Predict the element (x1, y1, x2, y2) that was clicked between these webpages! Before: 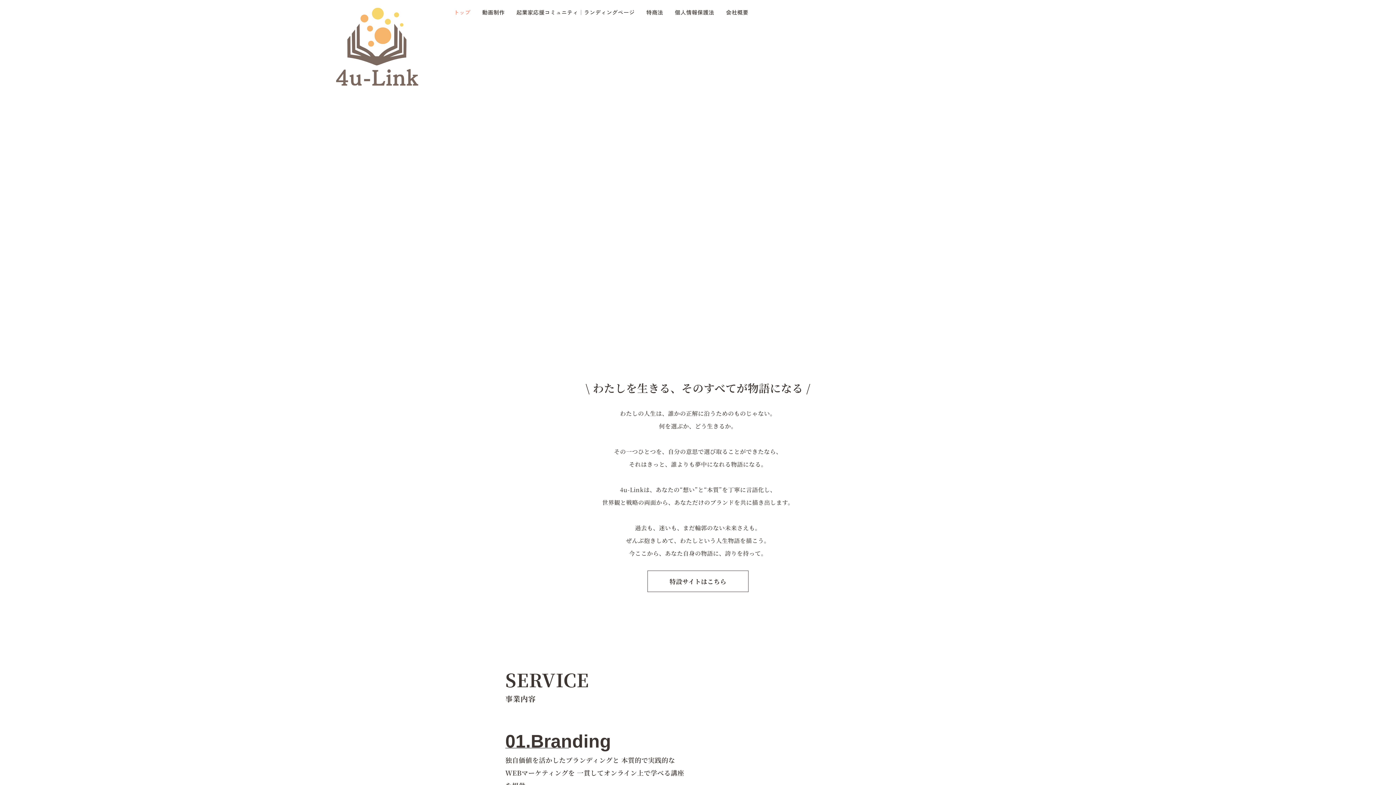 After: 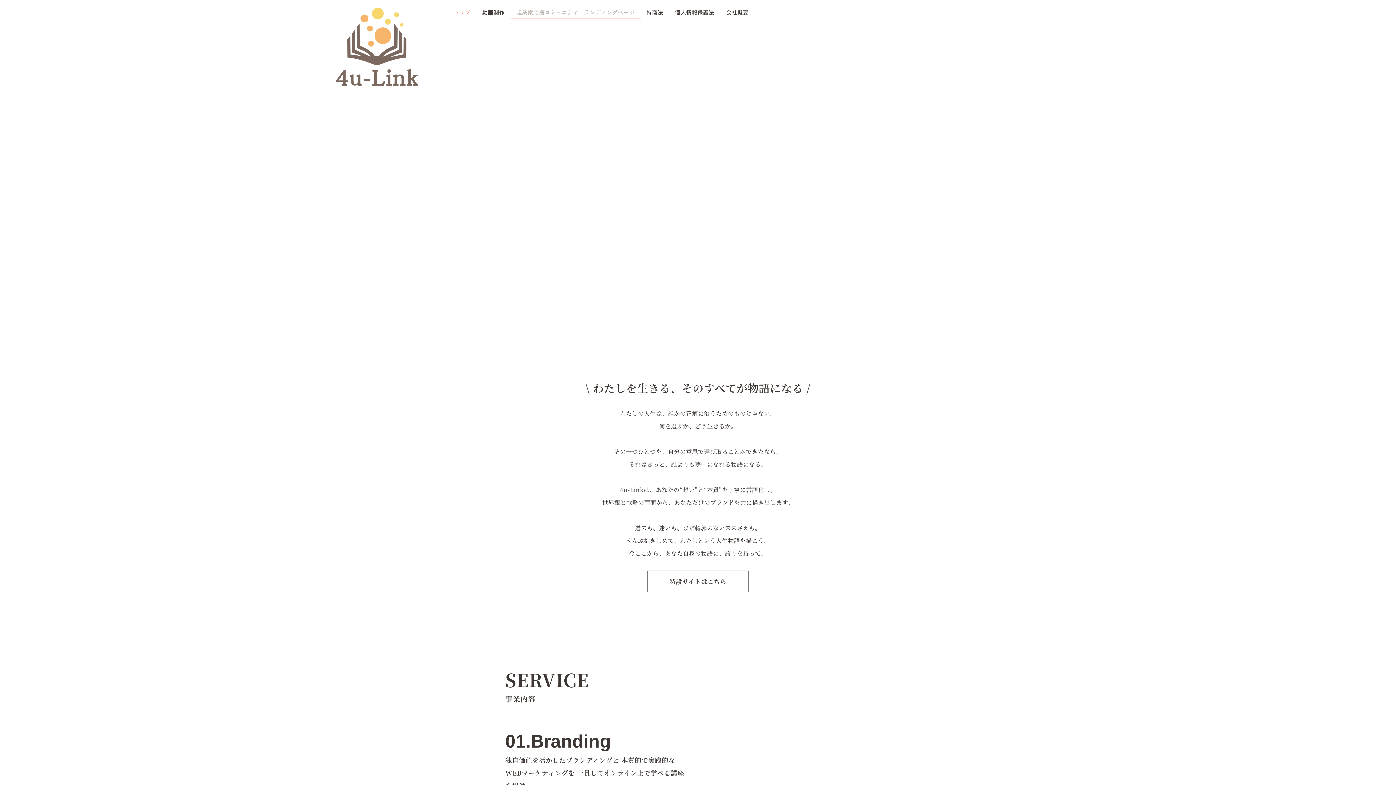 Action: label: 起業家応援コミュニティ｜ランディングページ bbox: (510, 5, 640, 18)